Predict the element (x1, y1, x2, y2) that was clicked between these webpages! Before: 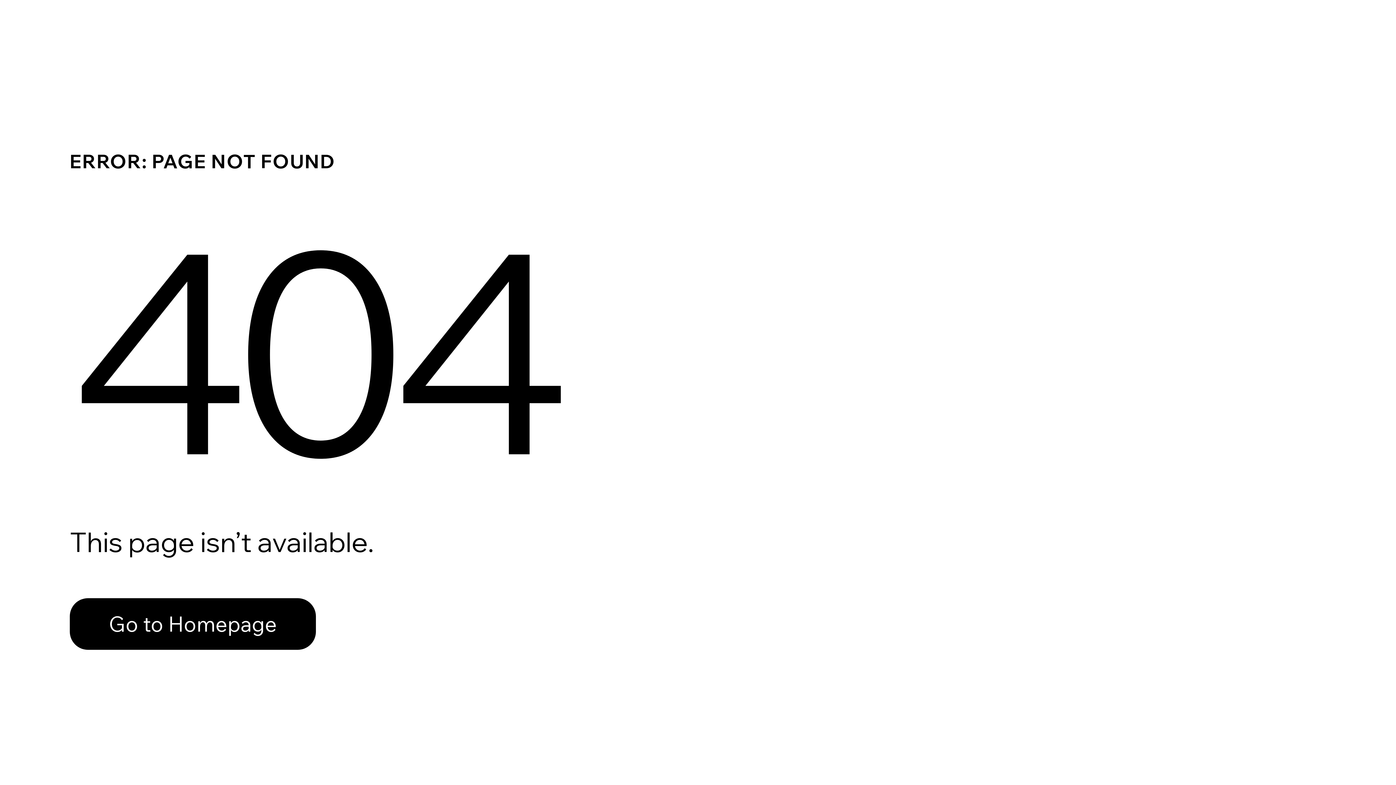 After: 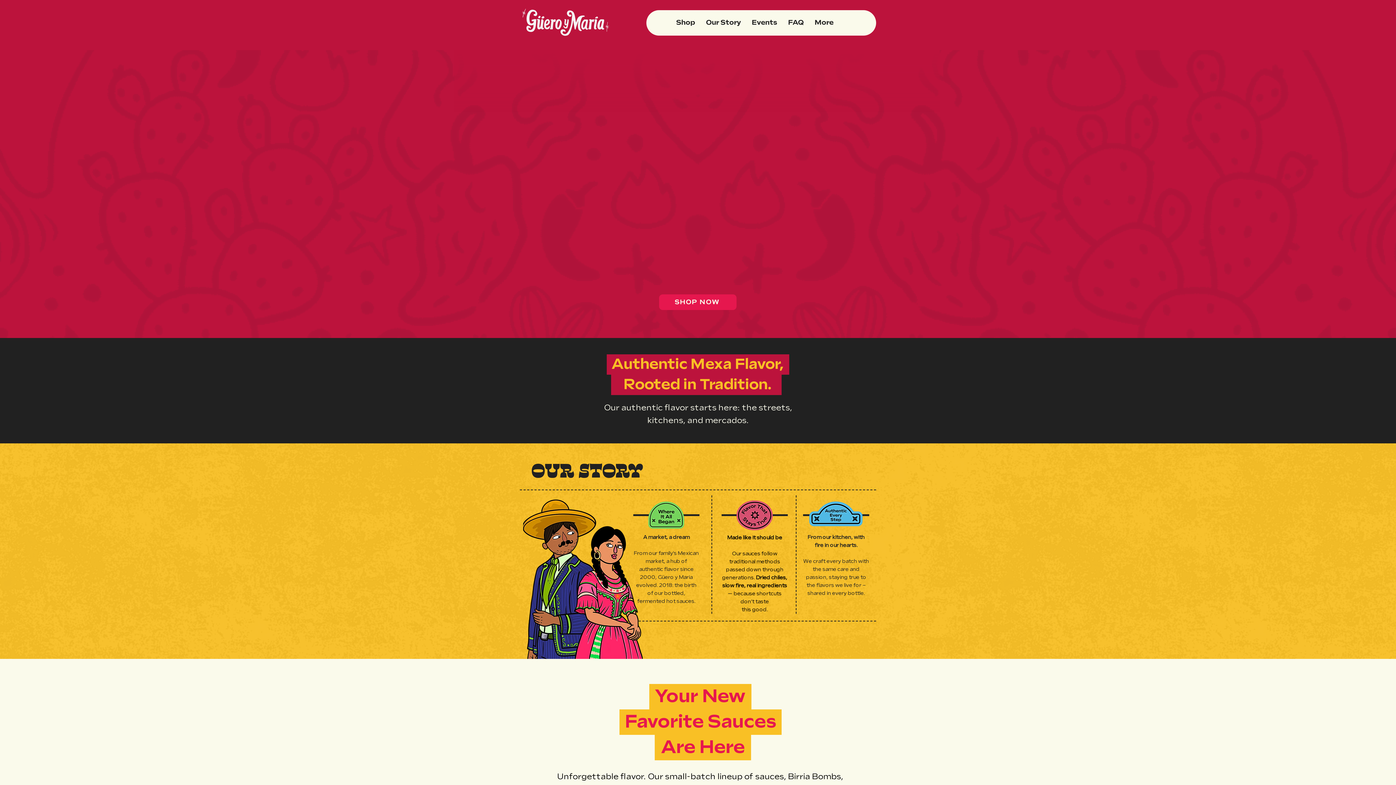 Action: label: Go to Homepage bbox: (69, 582, 768, 659)